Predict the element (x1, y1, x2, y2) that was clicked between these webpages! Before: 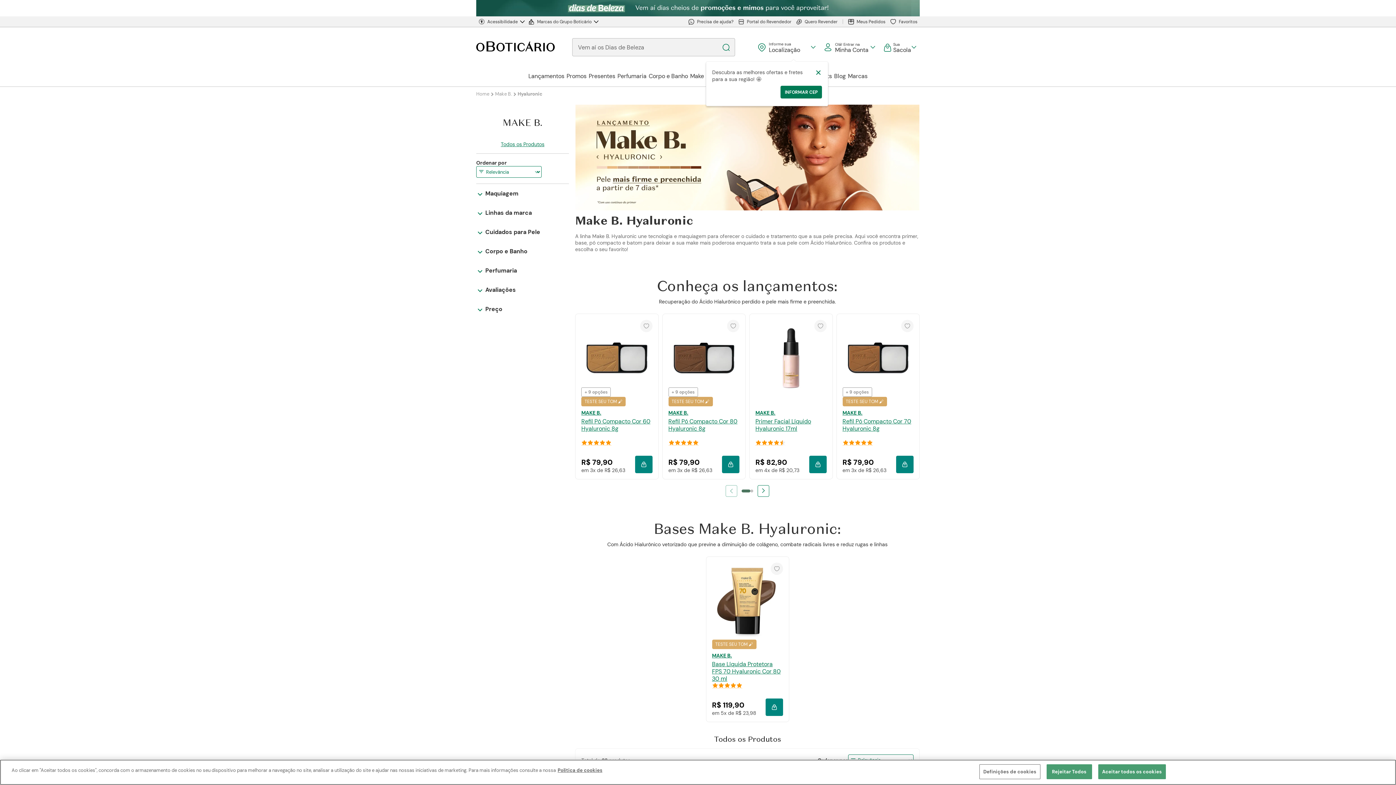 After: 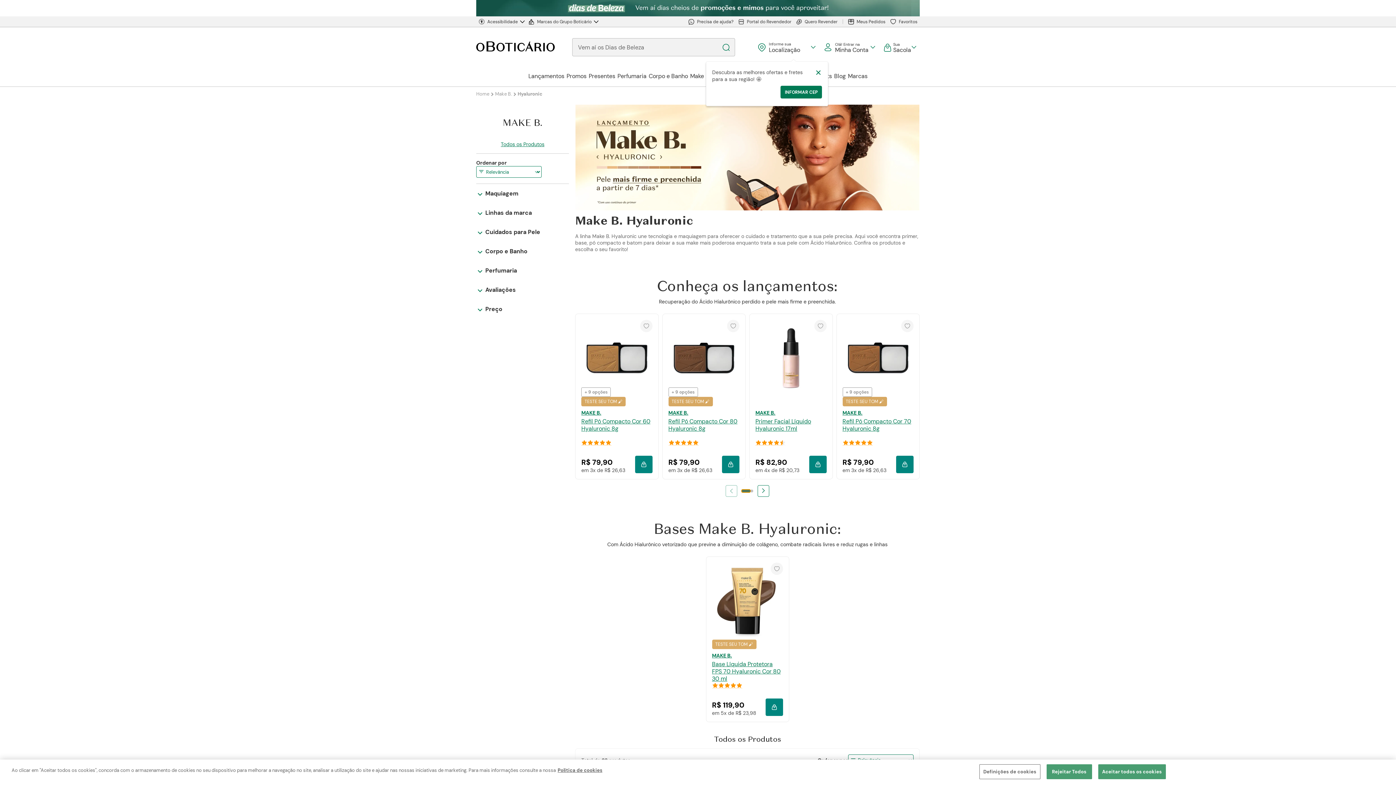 Action: label: Ir para item 1 bbox: (741, 489, 750, 492)